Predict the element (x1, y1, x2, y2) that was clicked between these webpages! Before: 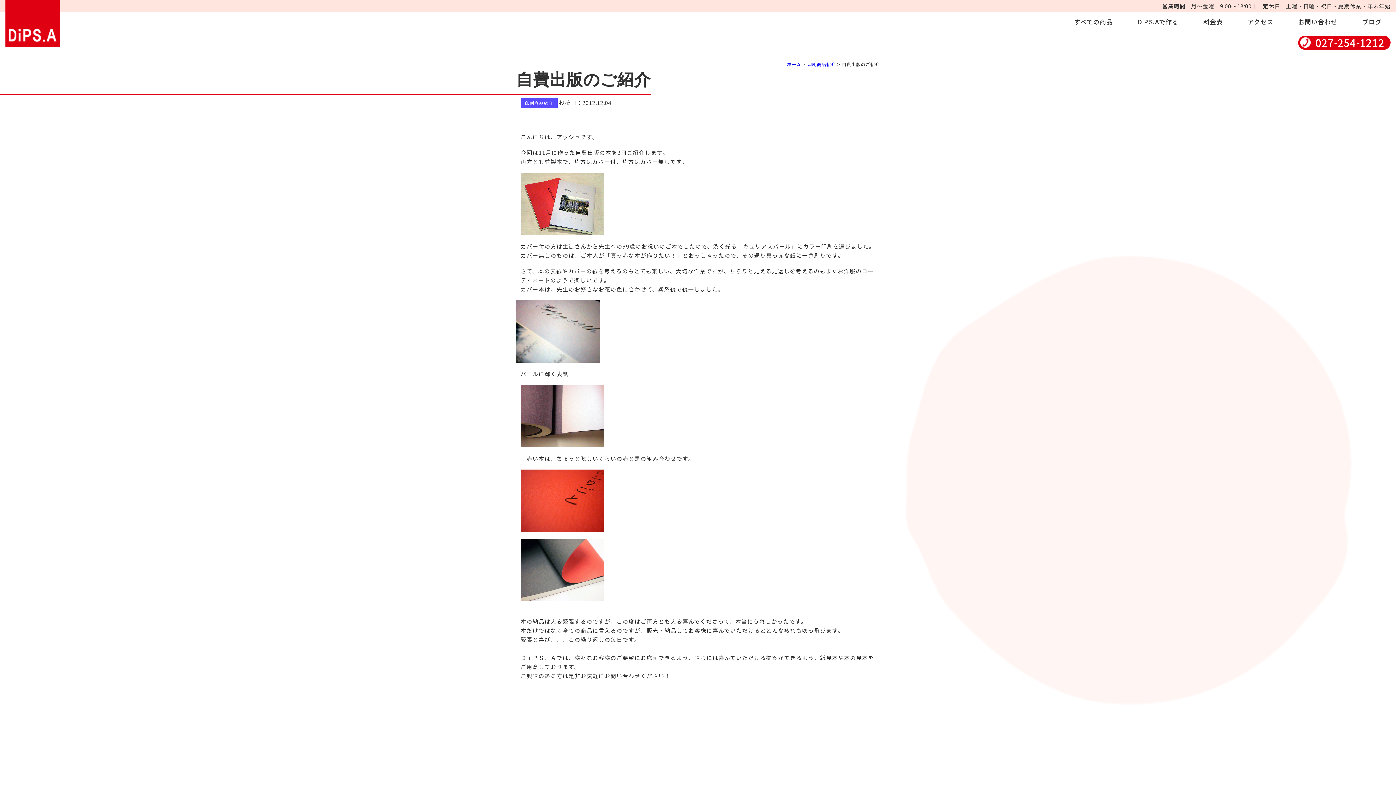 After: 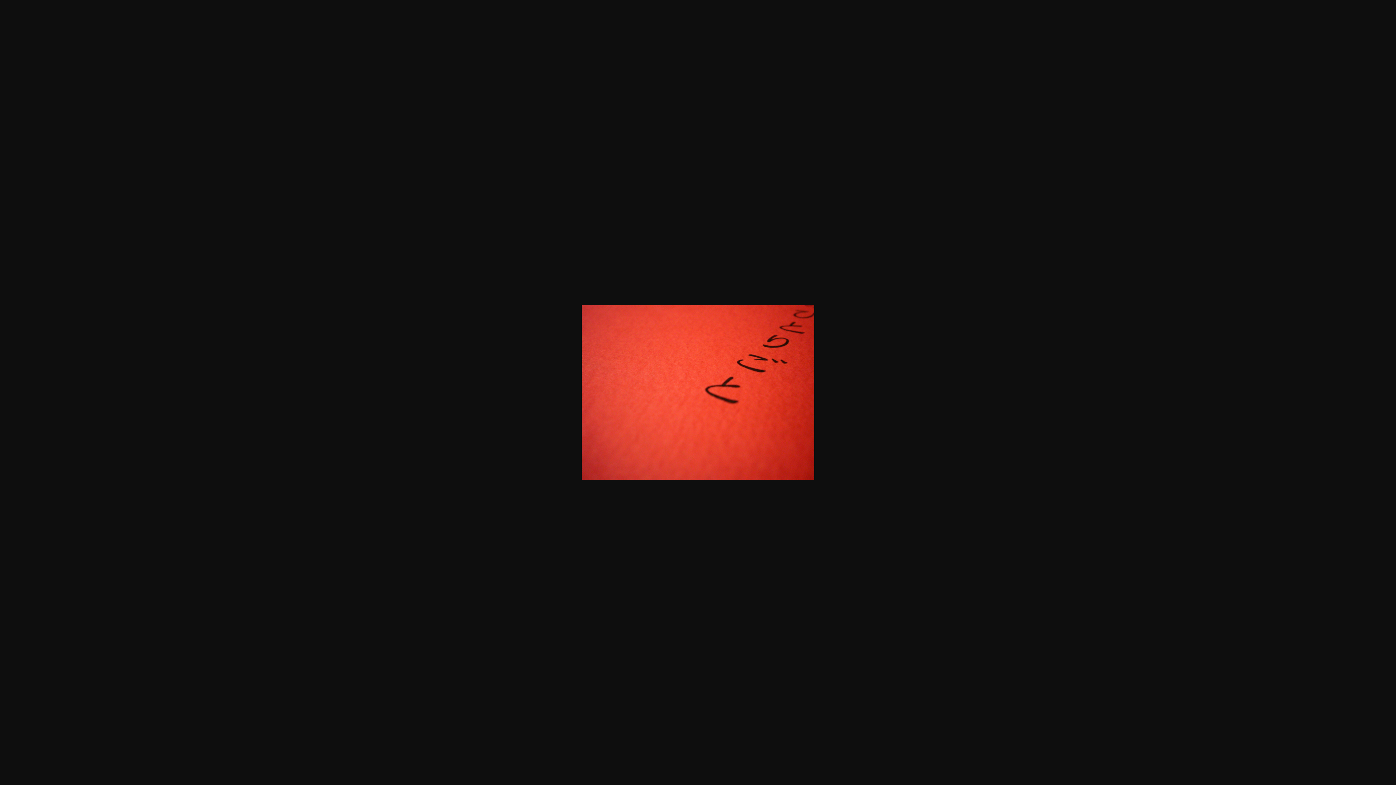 Action: bbox: (520, 524, 604, 531)